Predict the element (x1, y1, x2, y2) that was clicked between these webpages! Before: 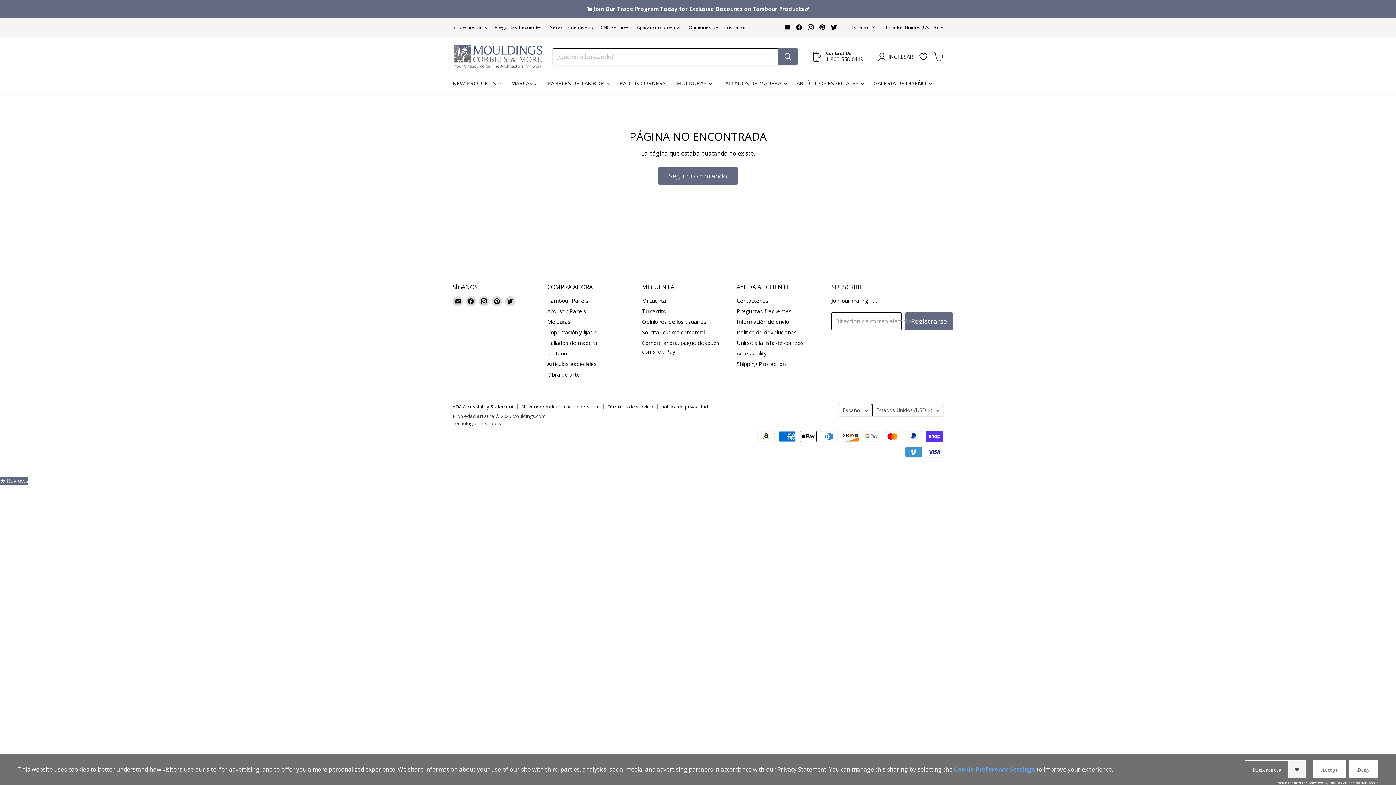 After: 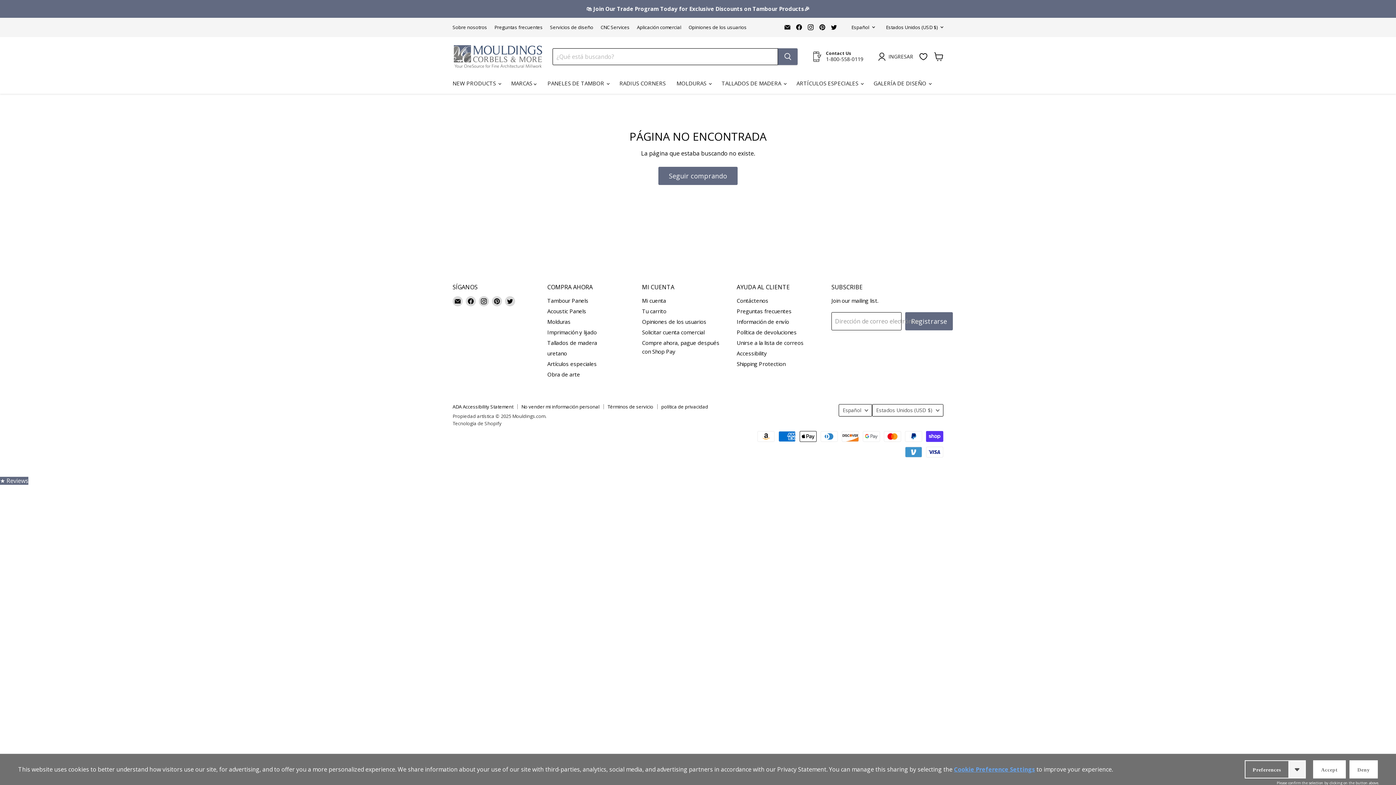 Action: bbox: (817, 22, 827, 32) label: Encuéntrenos en Pinterest